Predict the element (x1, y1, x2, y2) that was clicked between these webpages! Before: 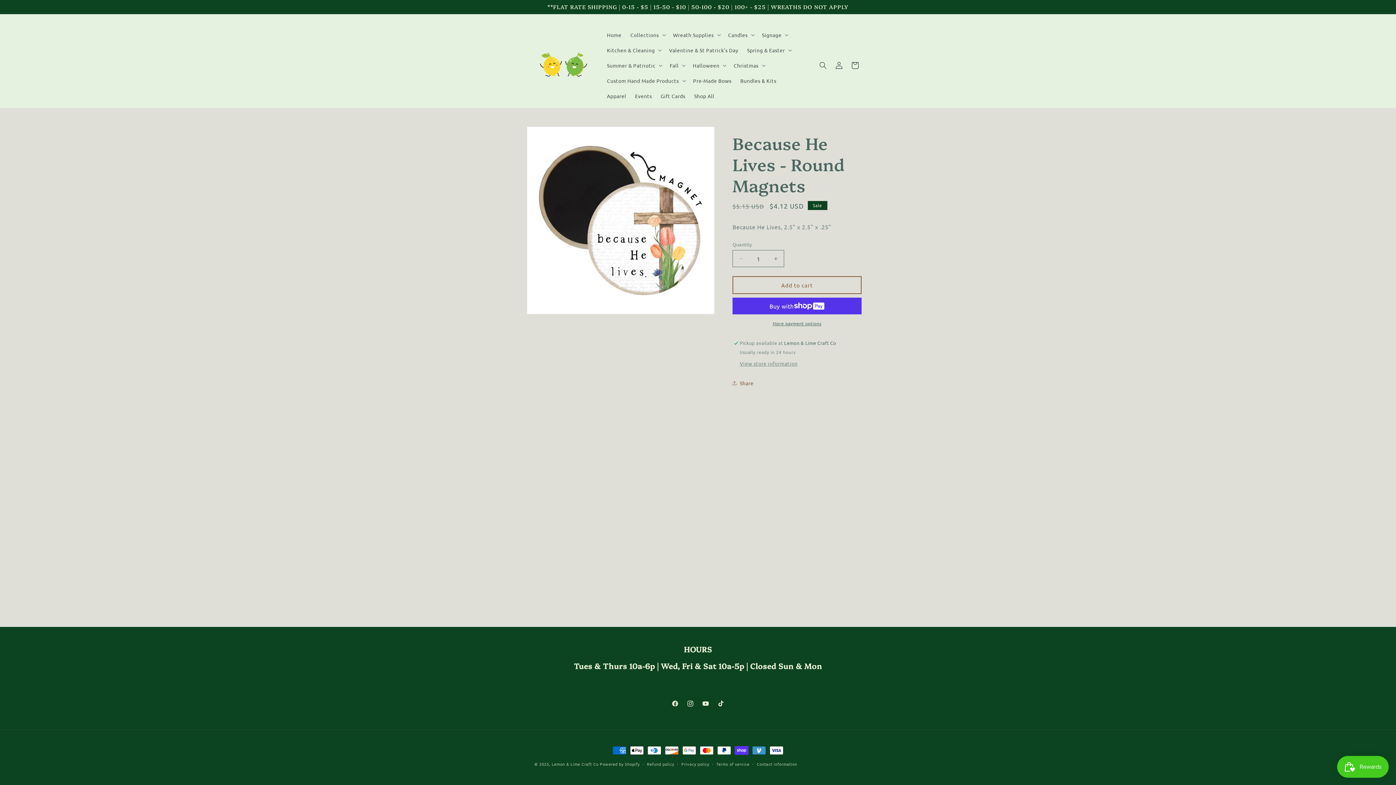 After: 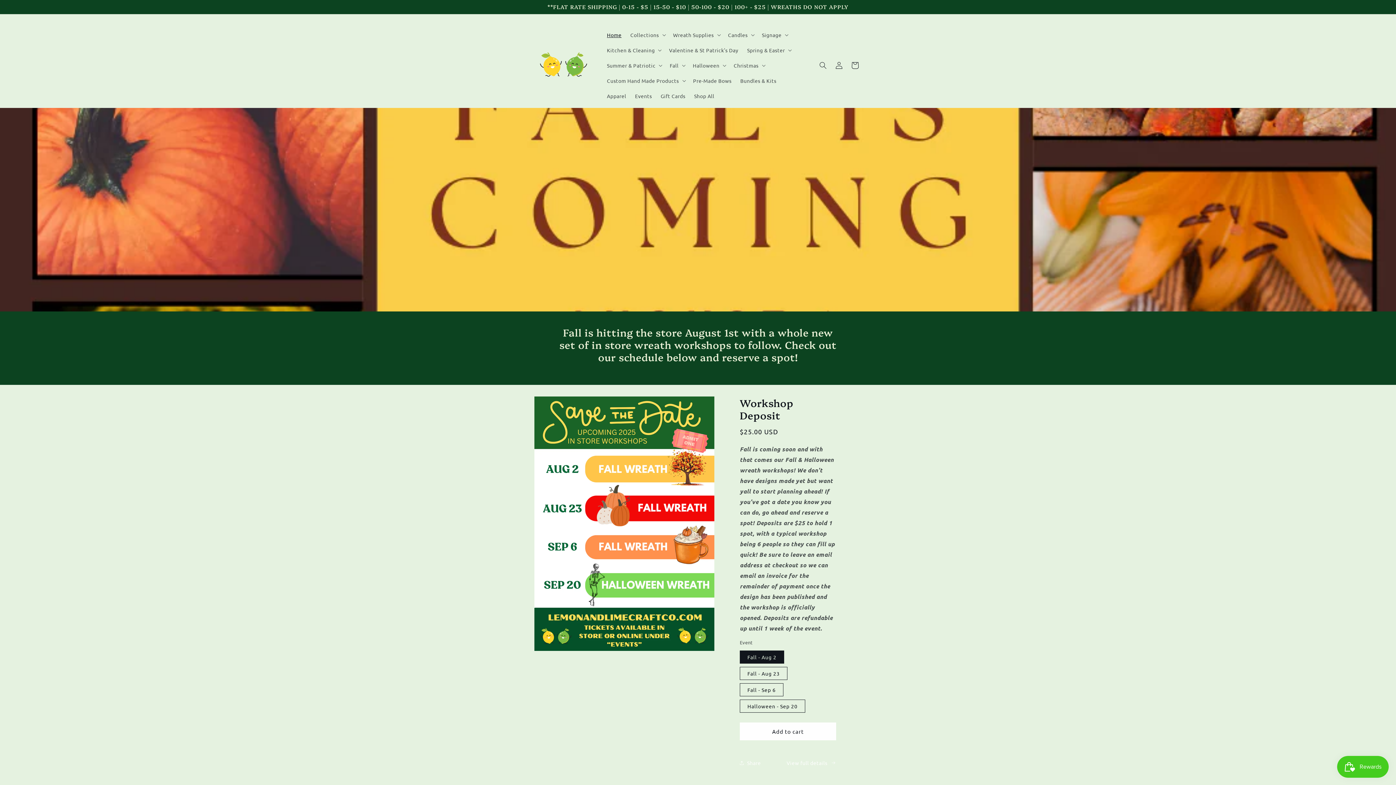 Action: bbox: (531, 33, 595, 97)